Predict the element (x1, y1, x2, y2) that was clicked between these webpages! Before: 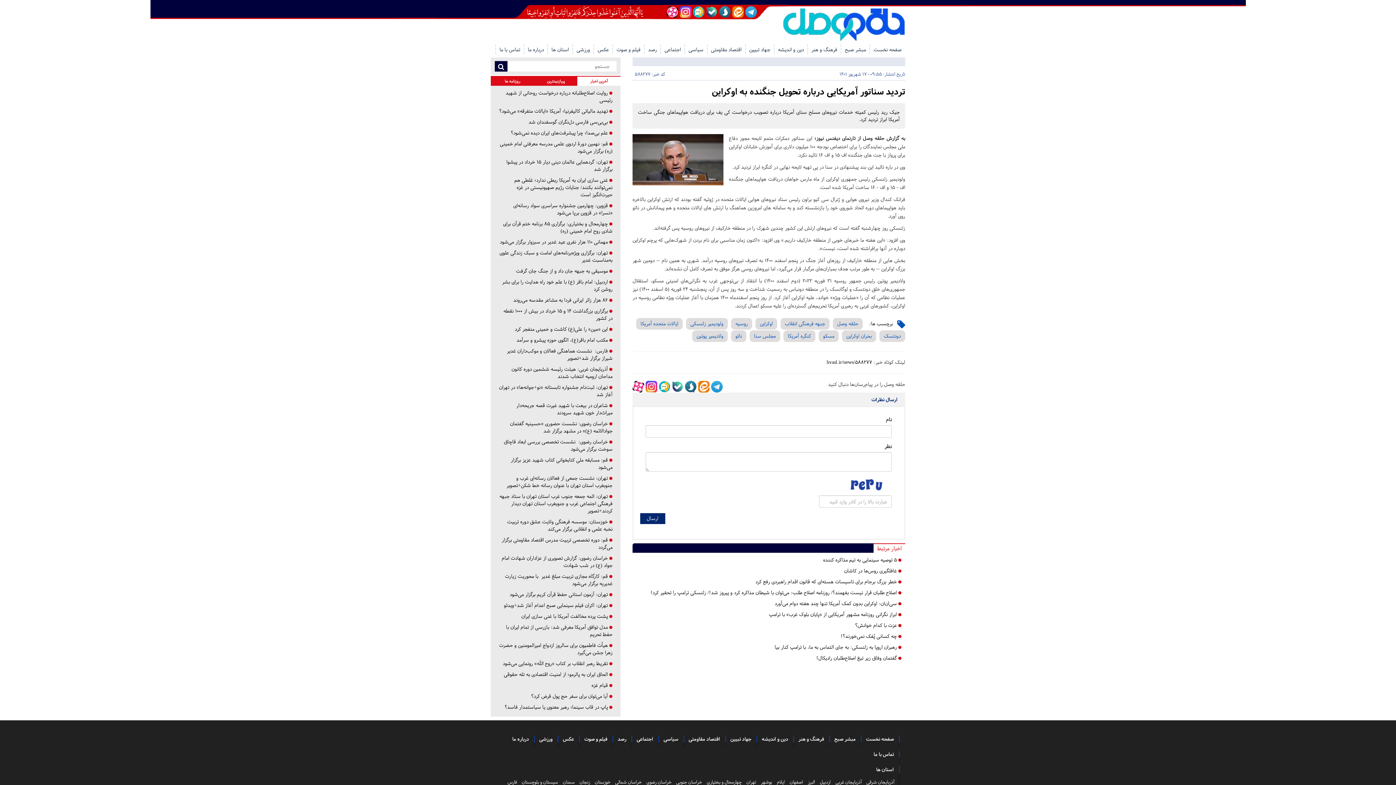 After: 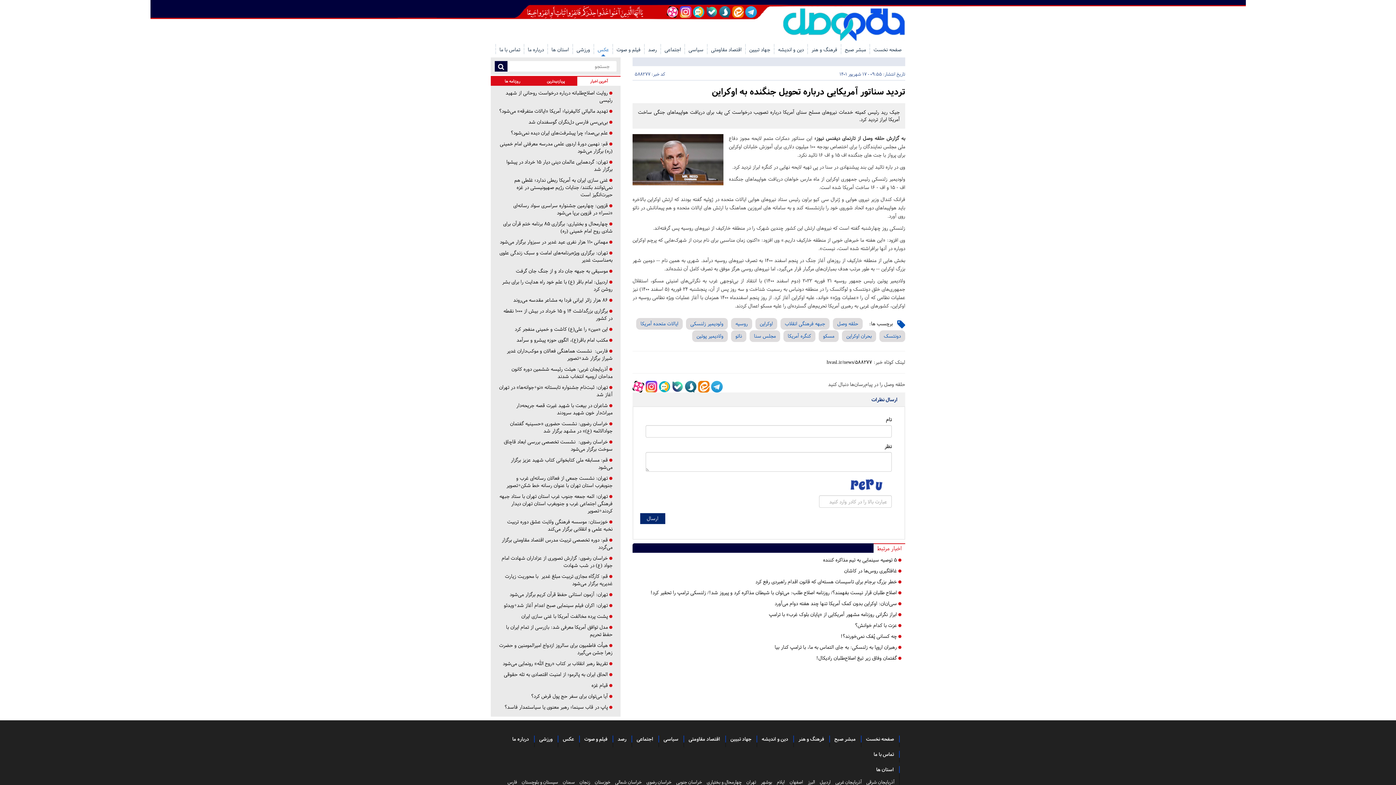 Action: label: عکس bbox: (594, 45, 612, 56)